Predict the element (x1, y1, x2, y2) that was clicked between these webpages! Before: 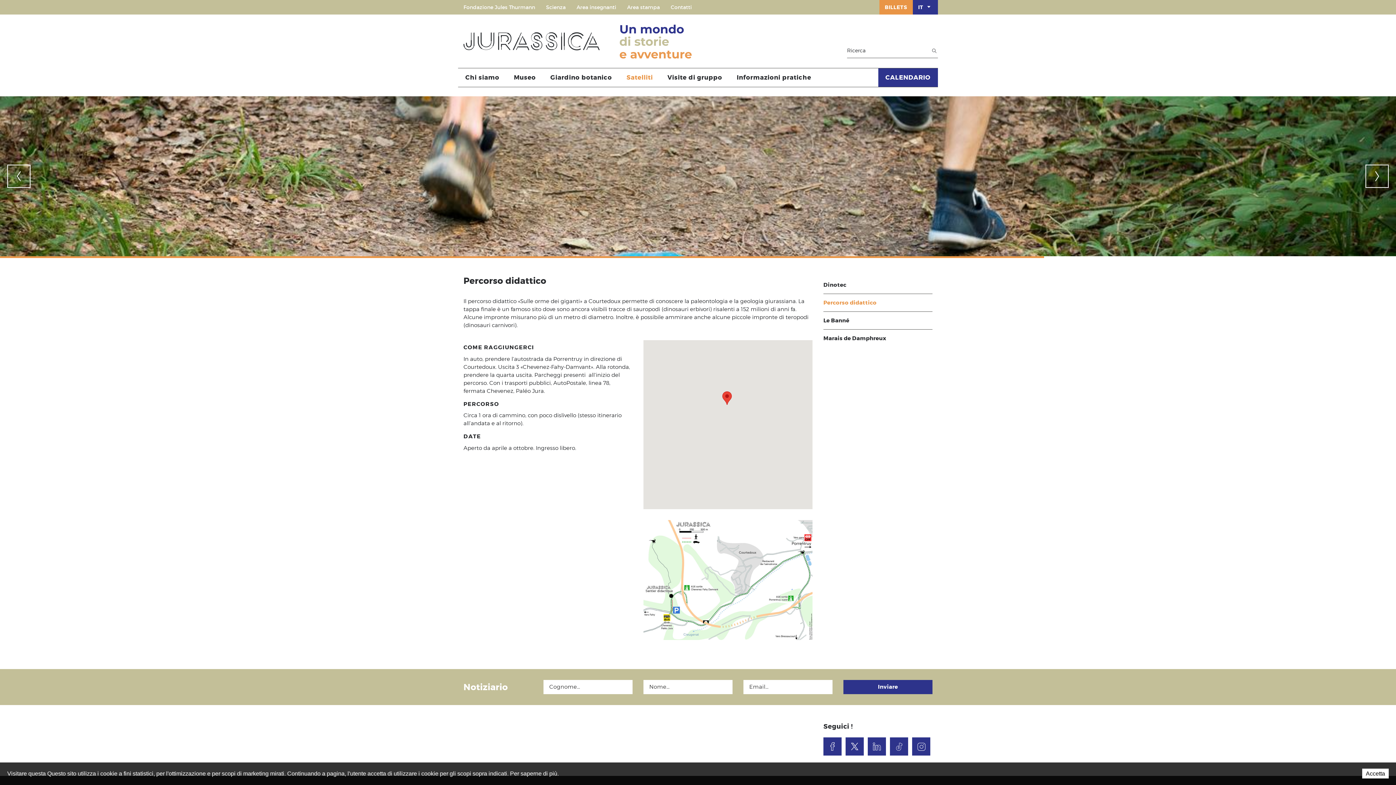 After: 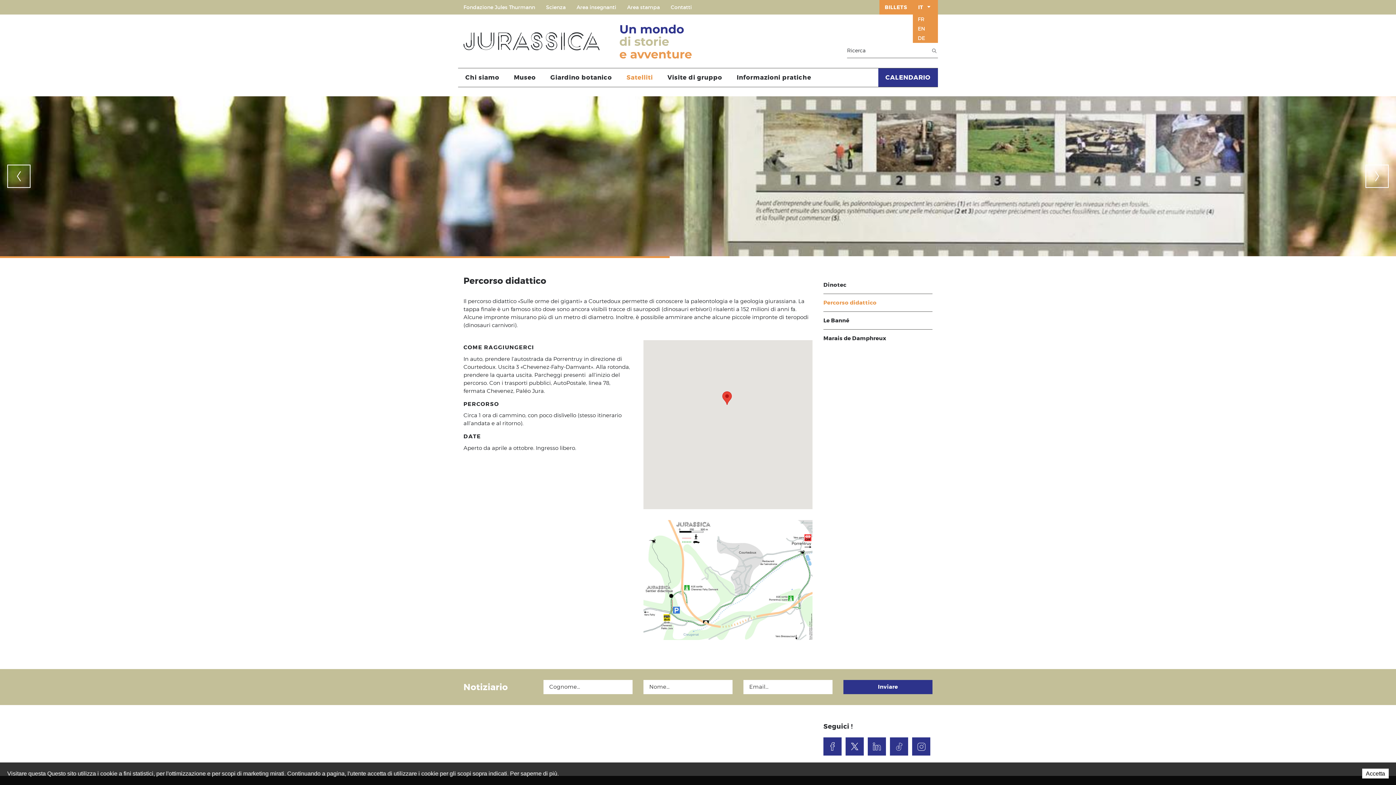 Action: bbox: (912, 0, 938, 14) label: IT